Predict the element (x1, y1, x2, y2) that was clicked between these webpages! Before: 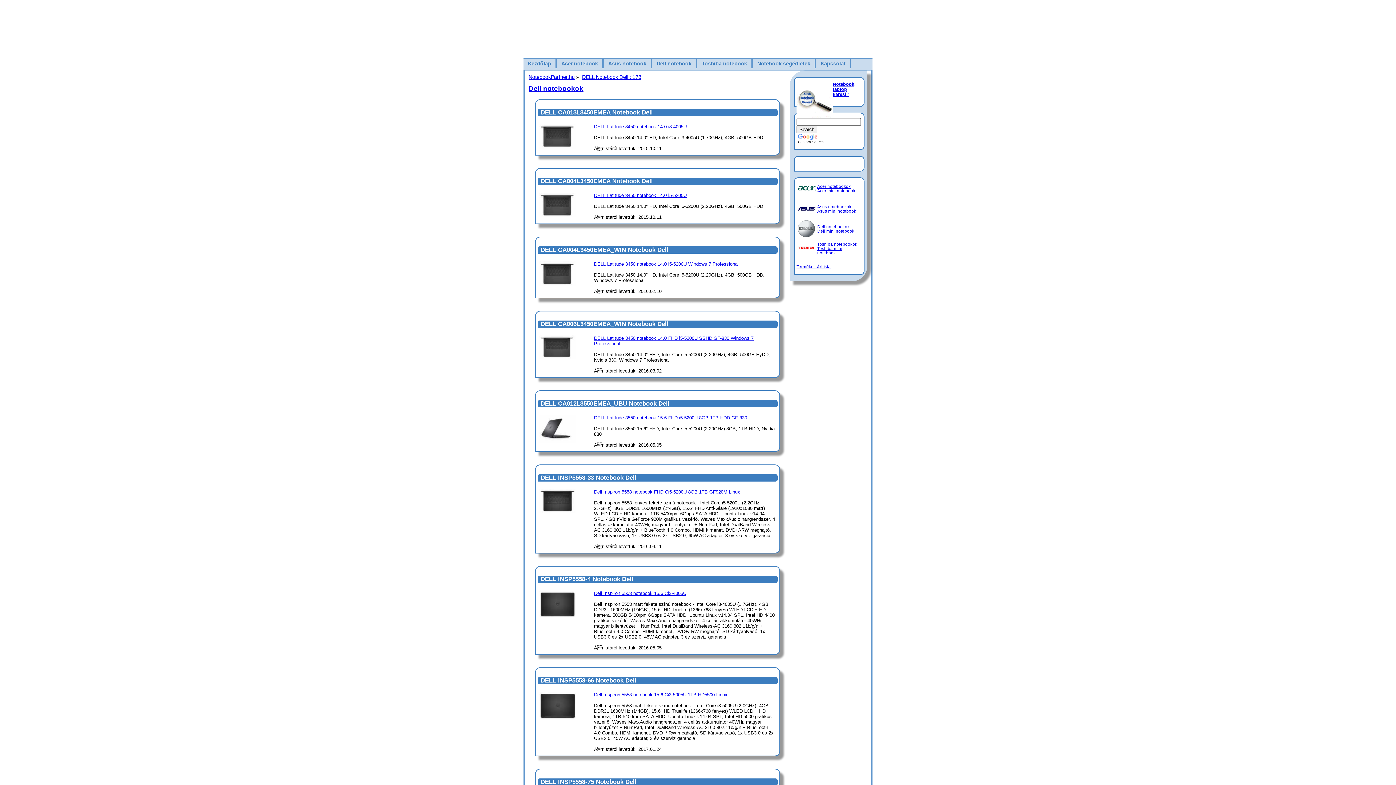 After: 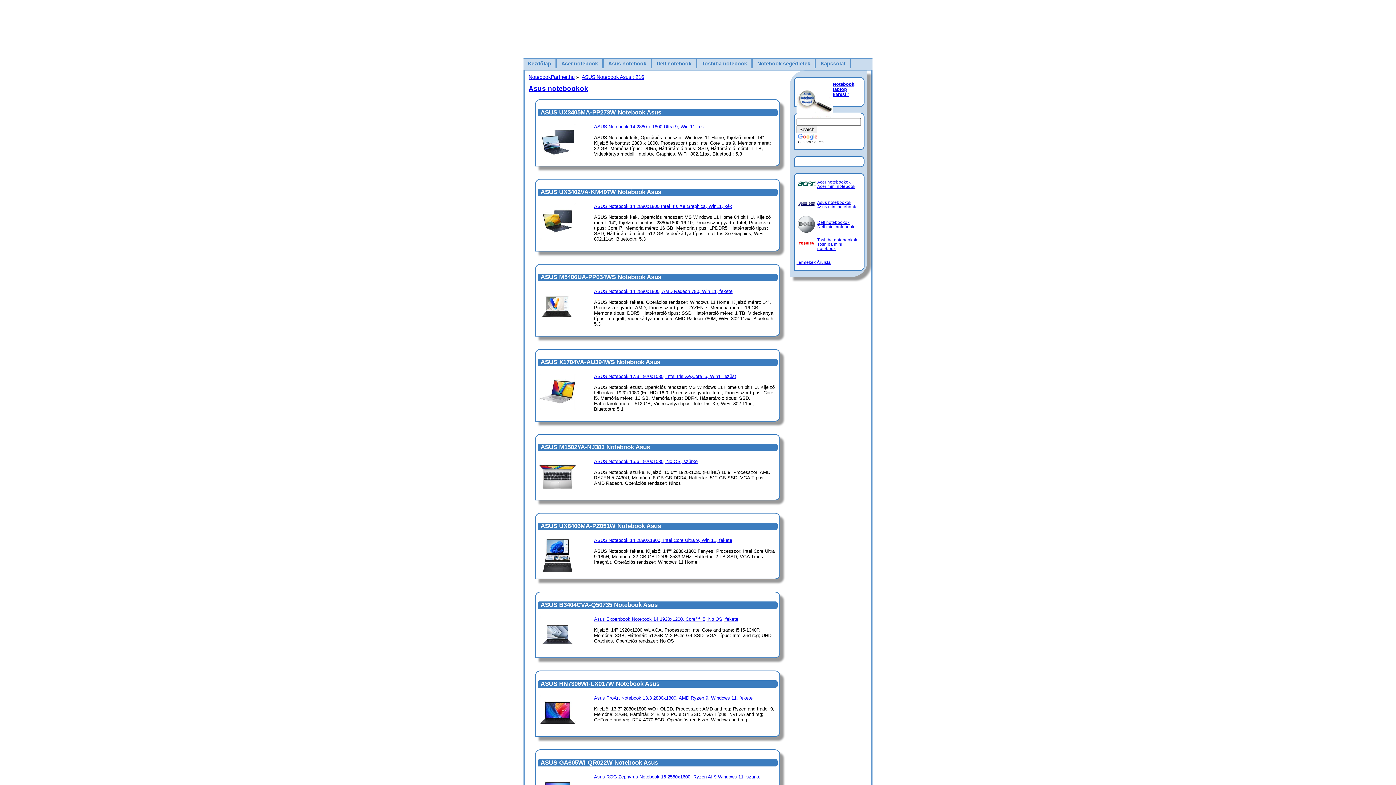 Action: bbox: (604, 58, 650, 68) label: Asus notebook